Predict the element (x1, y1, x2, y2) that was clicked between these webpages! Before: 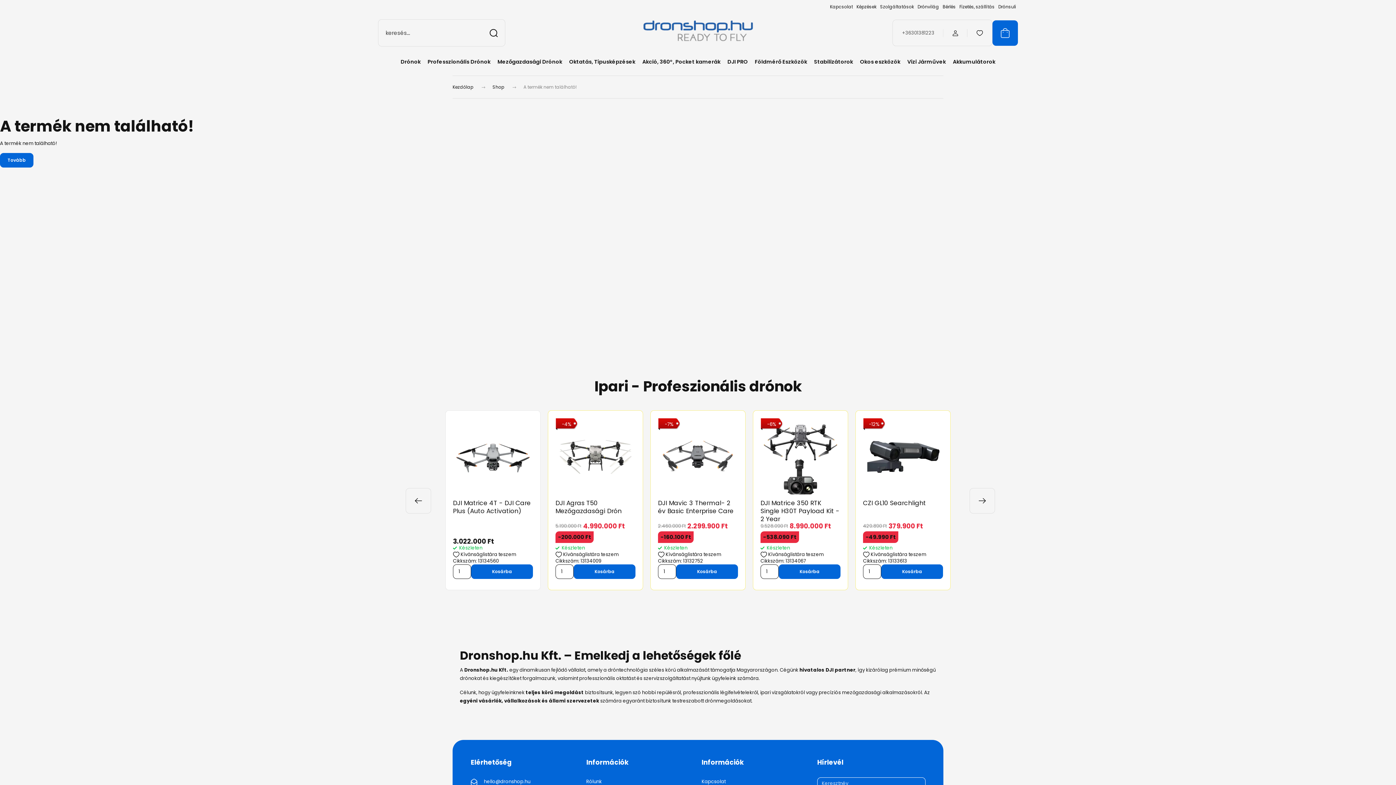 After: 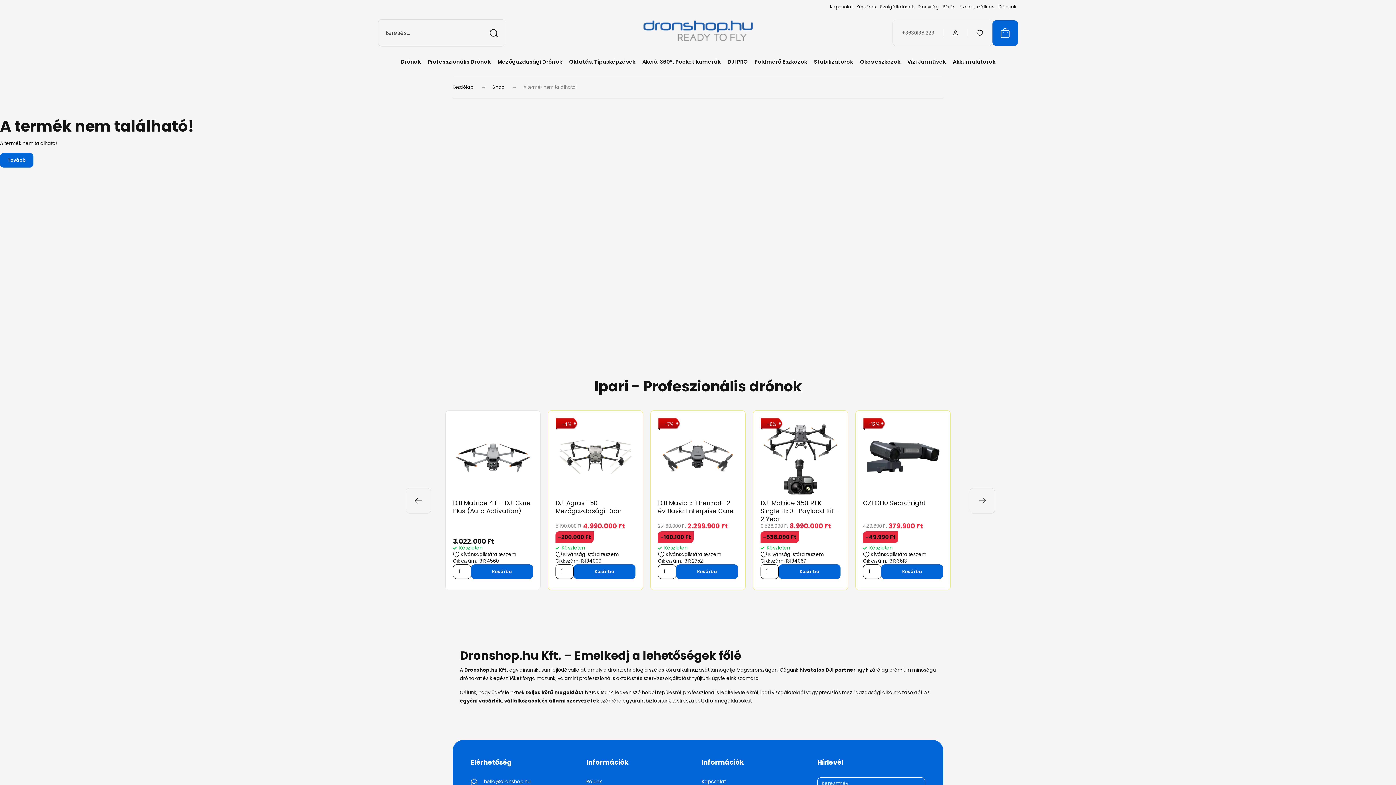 Action: label: +36301381223 bbox: (893, 20, 943, 45)